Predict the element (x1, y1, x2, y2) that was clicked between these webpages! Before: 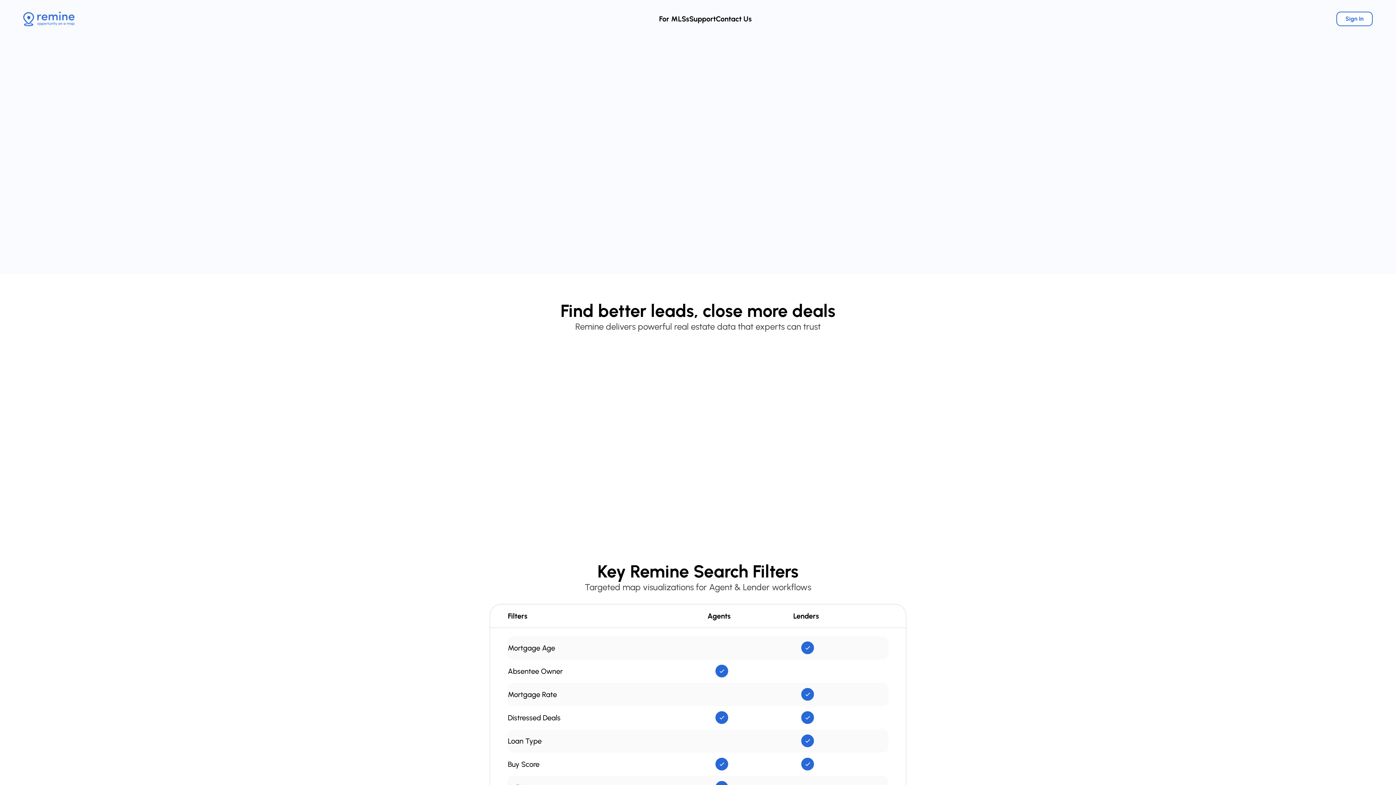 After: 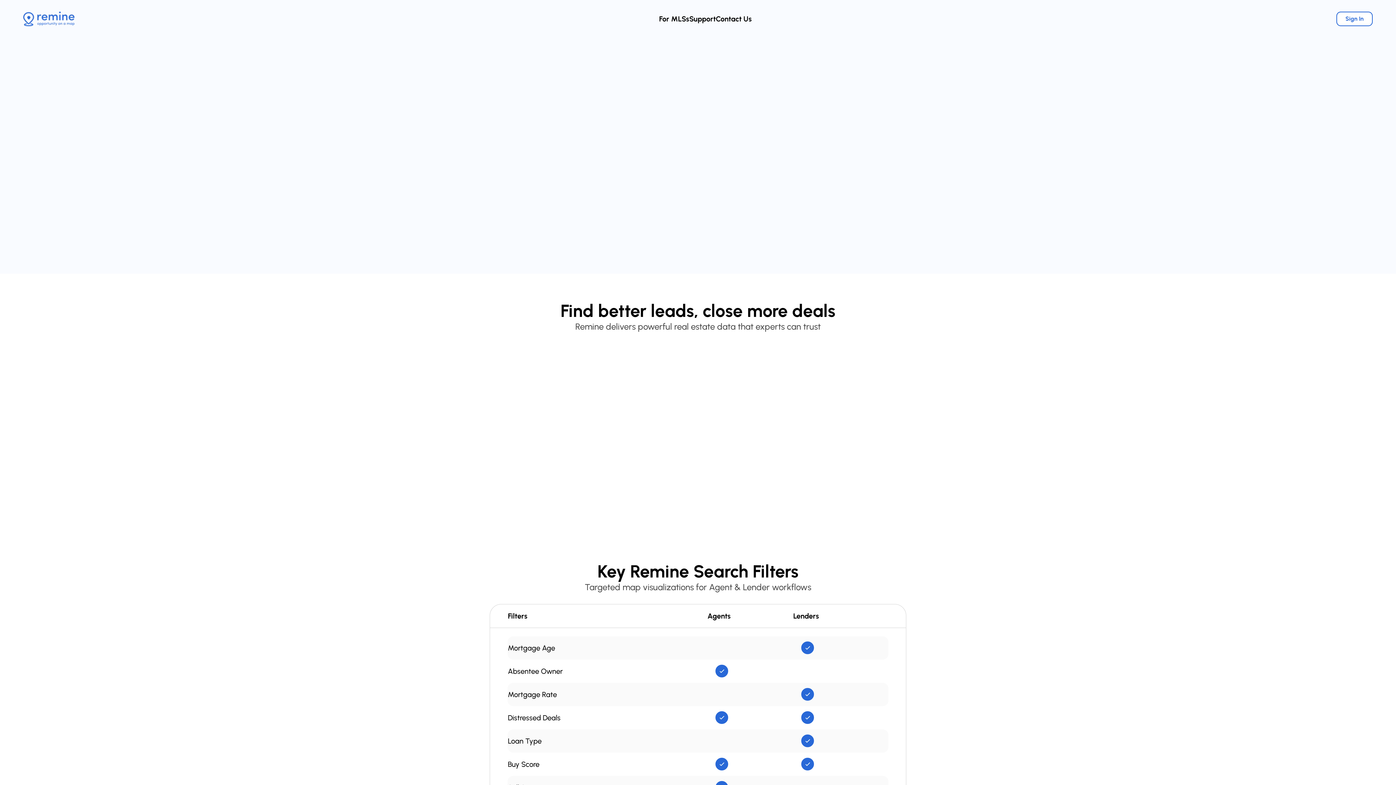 Action: bbox: (23, 11, 74, 26)